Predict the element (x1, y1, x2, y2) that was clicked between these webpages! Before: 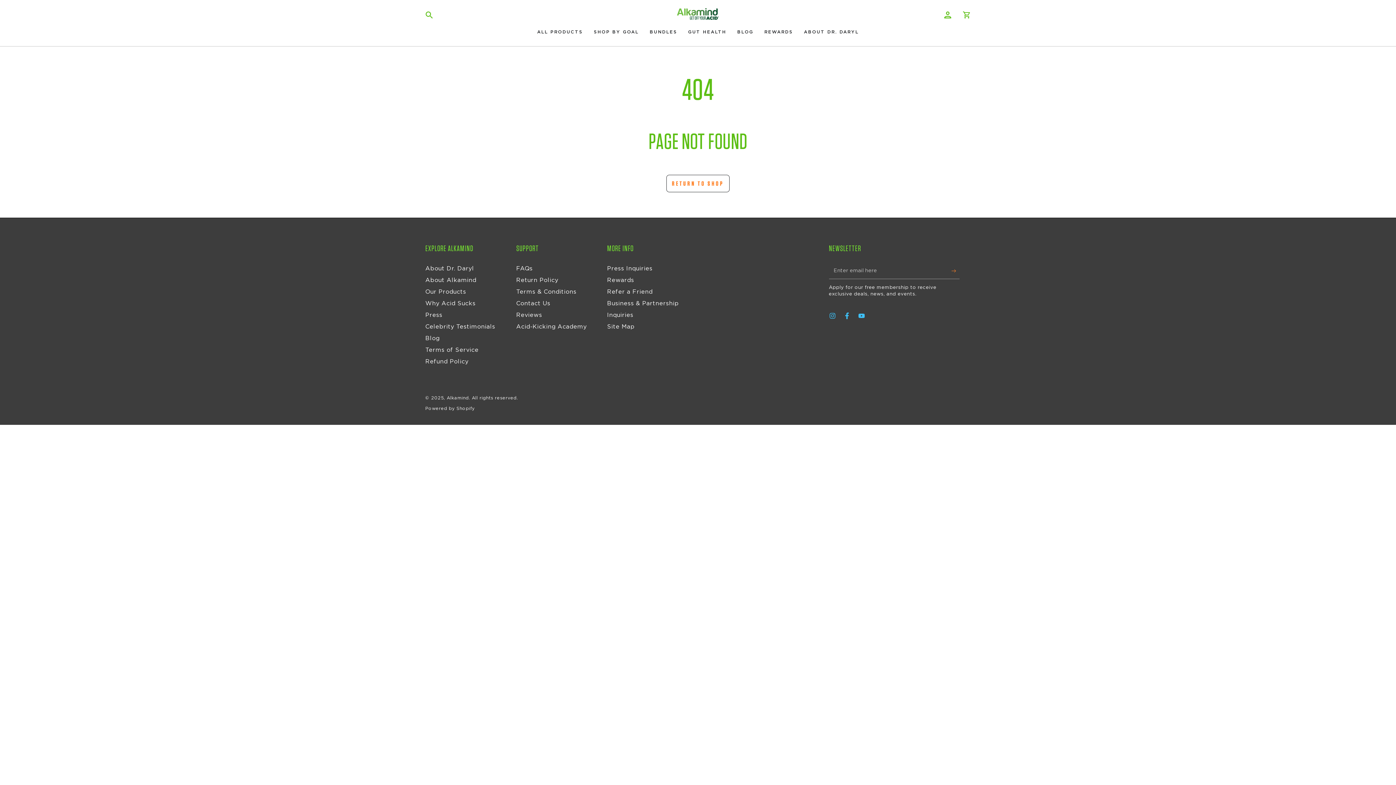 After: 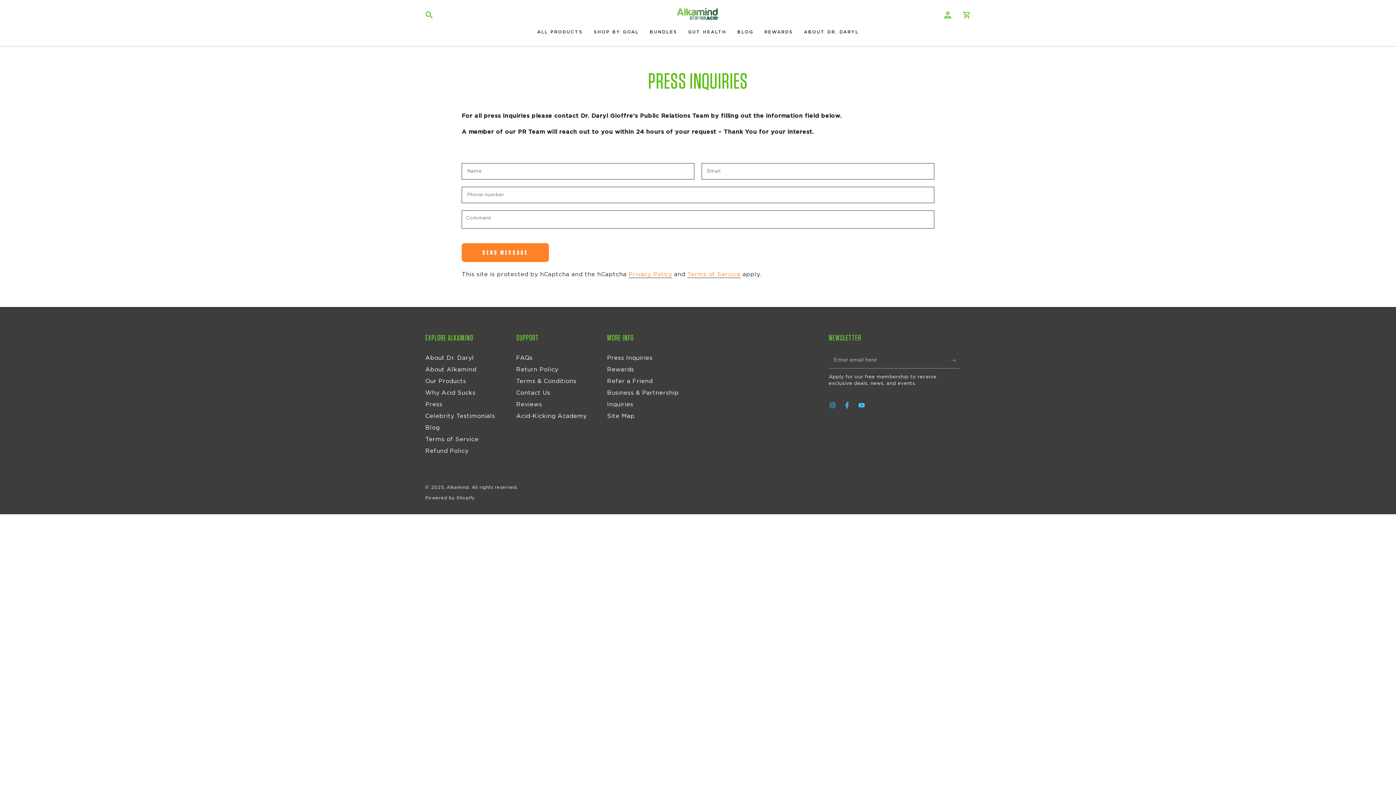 Action: bbox: (607, 265, 652, 271) label: Press Inquiries